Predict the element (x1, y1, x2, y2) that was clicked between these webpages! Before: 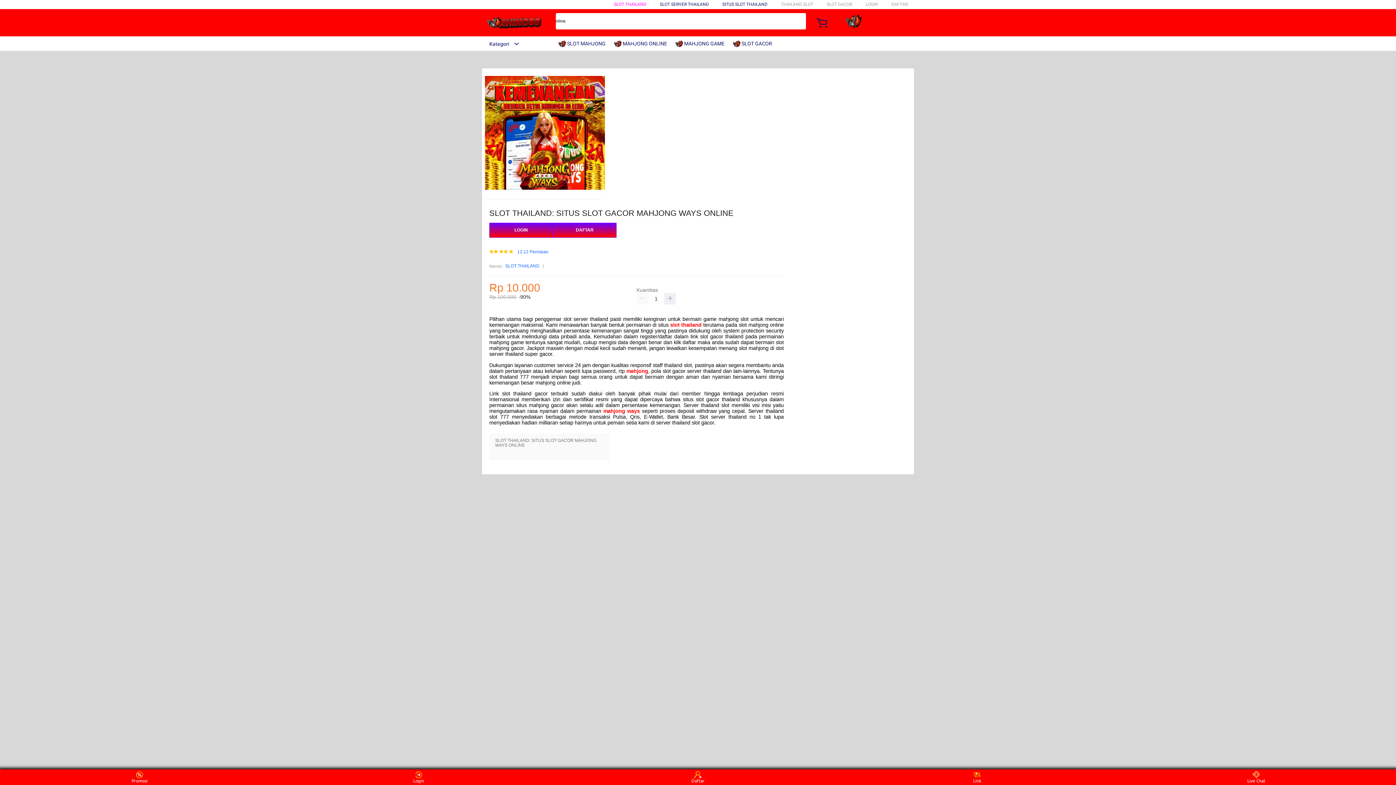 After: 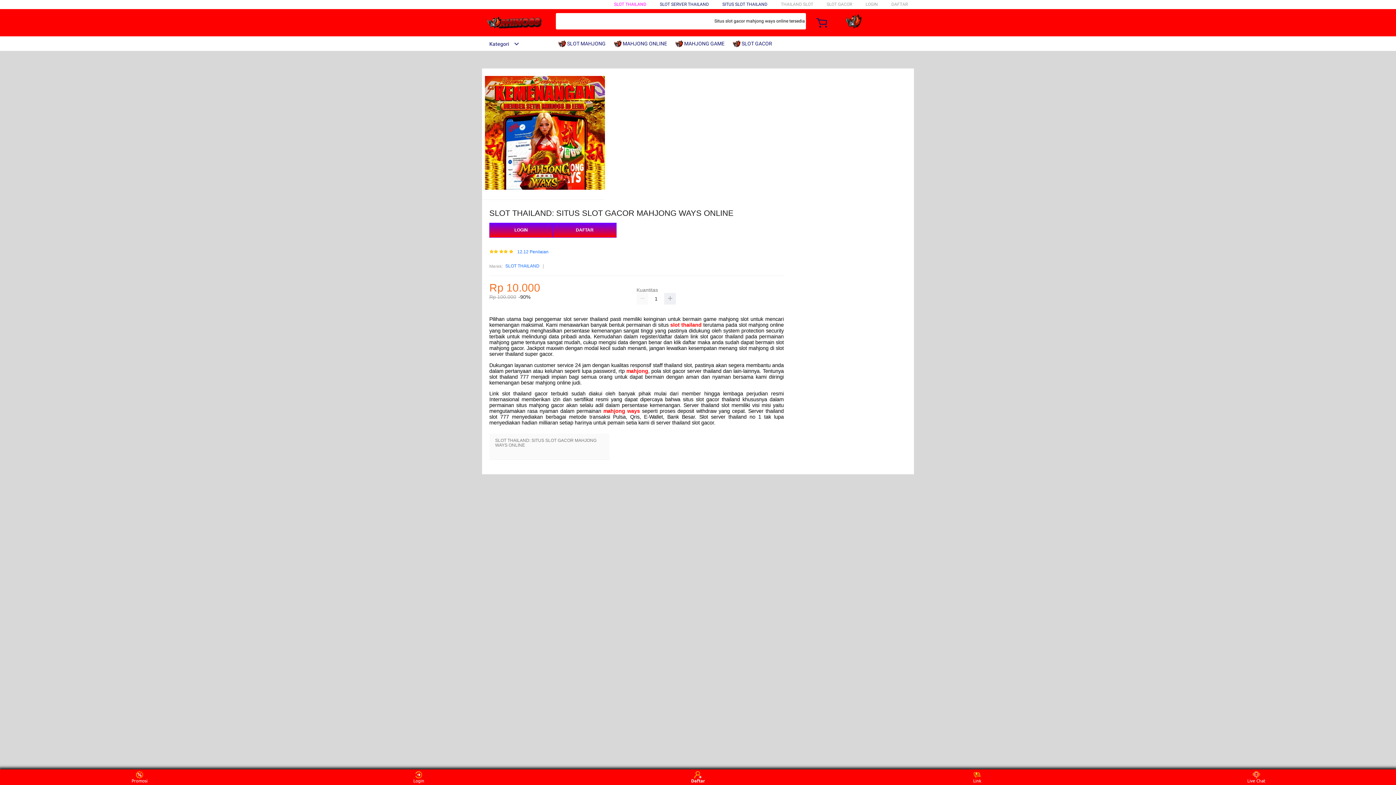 Action: bbox: (684, 771, 711, 783) label: Daftar